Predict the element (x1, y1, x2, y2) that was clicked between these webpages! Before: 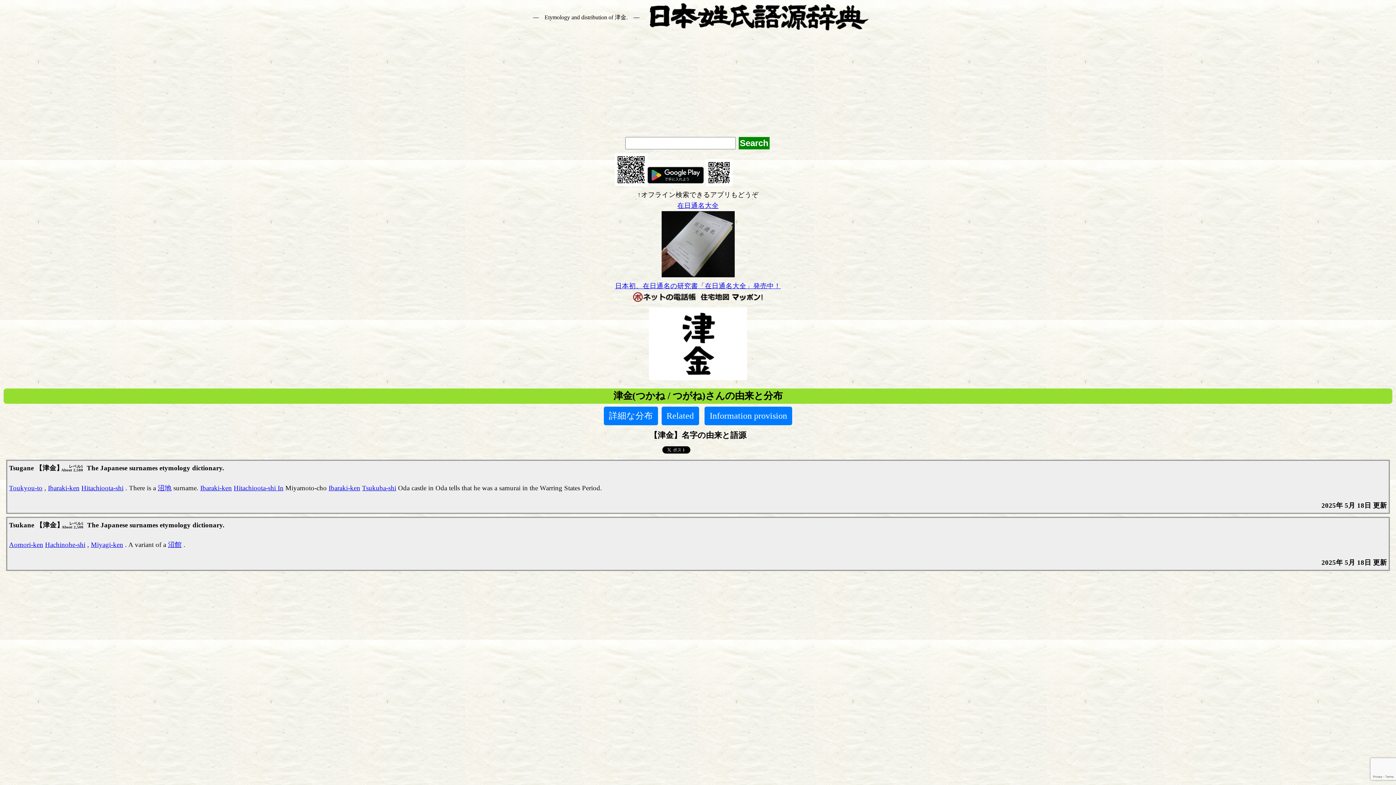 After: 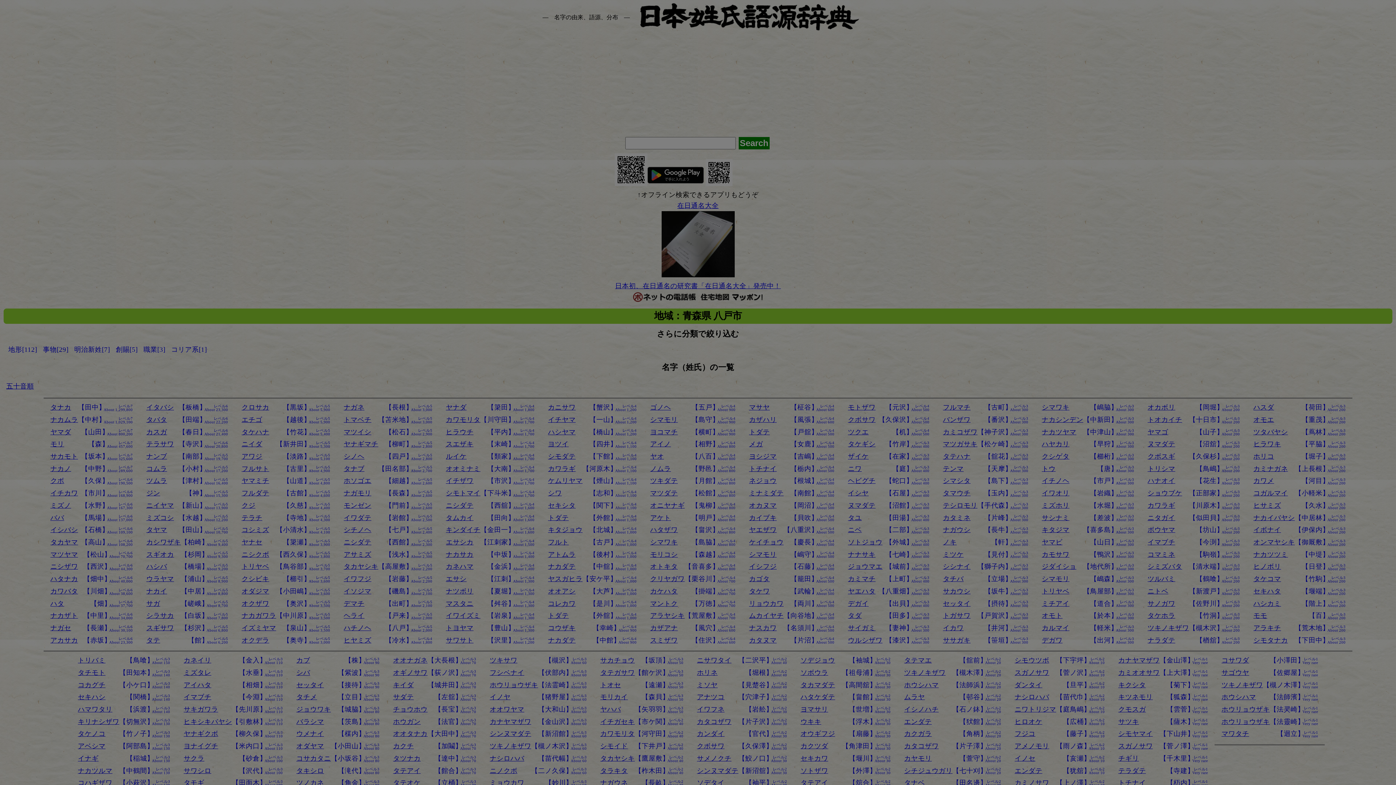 Action: bbox: (45, 541, 85, 548) label: Hachinohe-shi